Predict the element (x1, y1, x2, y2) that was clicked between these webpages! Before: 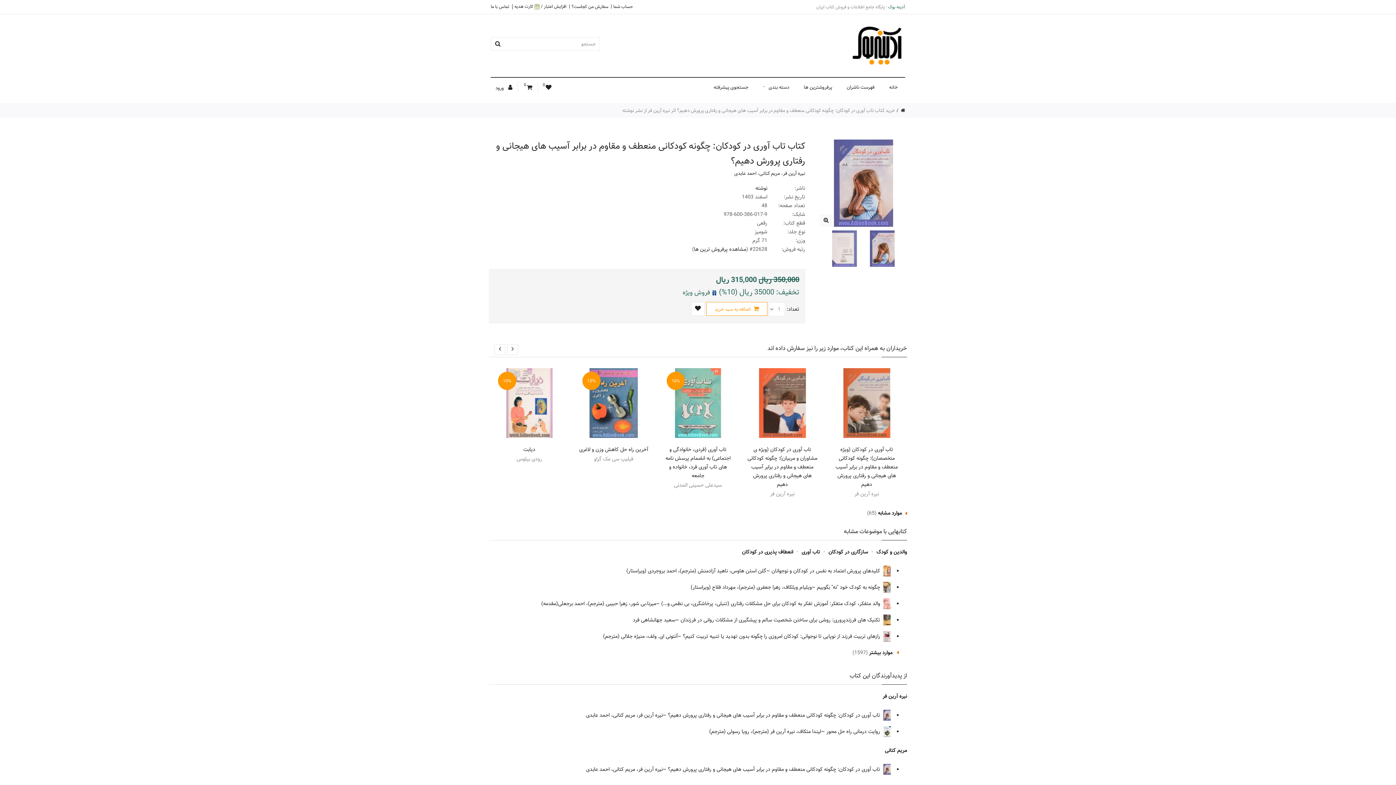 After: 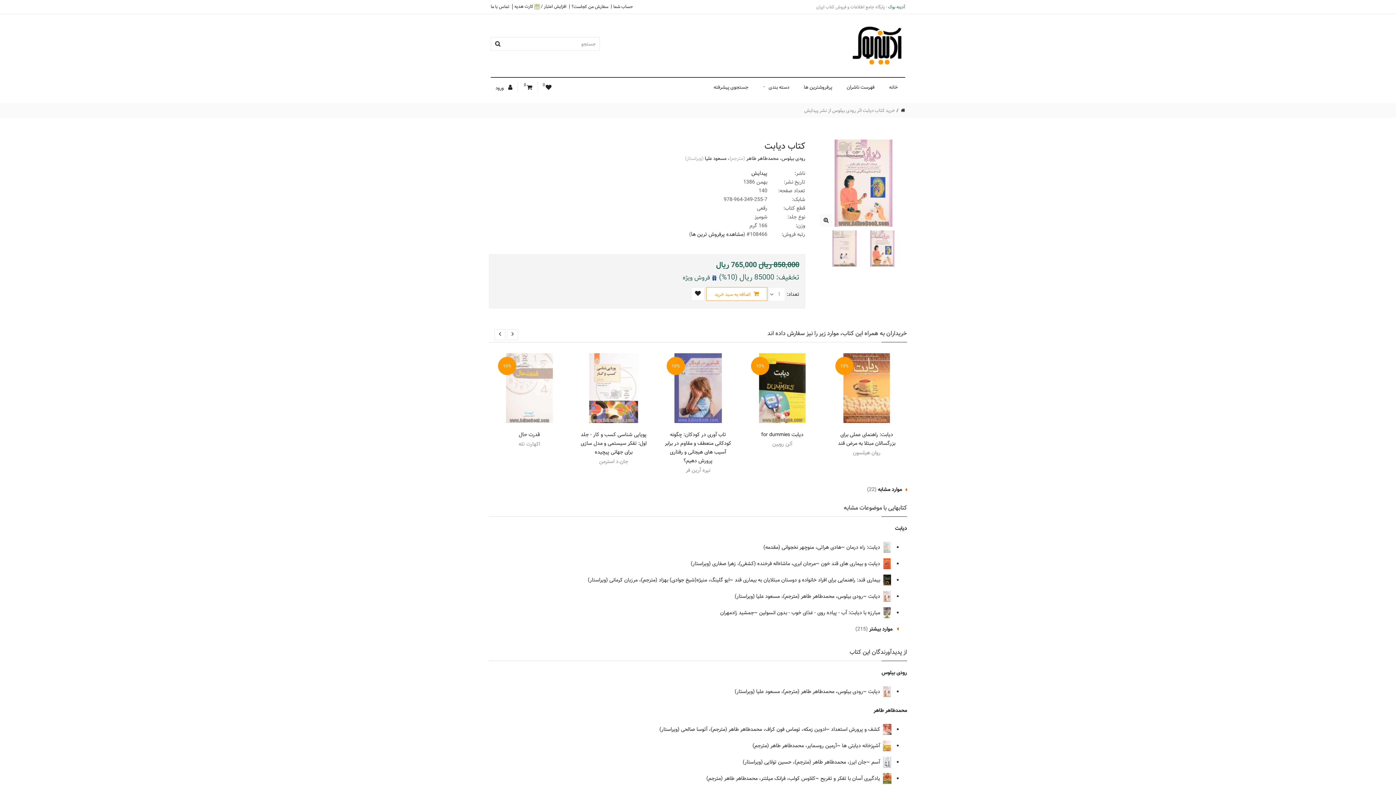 Action: bbox: (523, 445, 535, 454) label: دیابت